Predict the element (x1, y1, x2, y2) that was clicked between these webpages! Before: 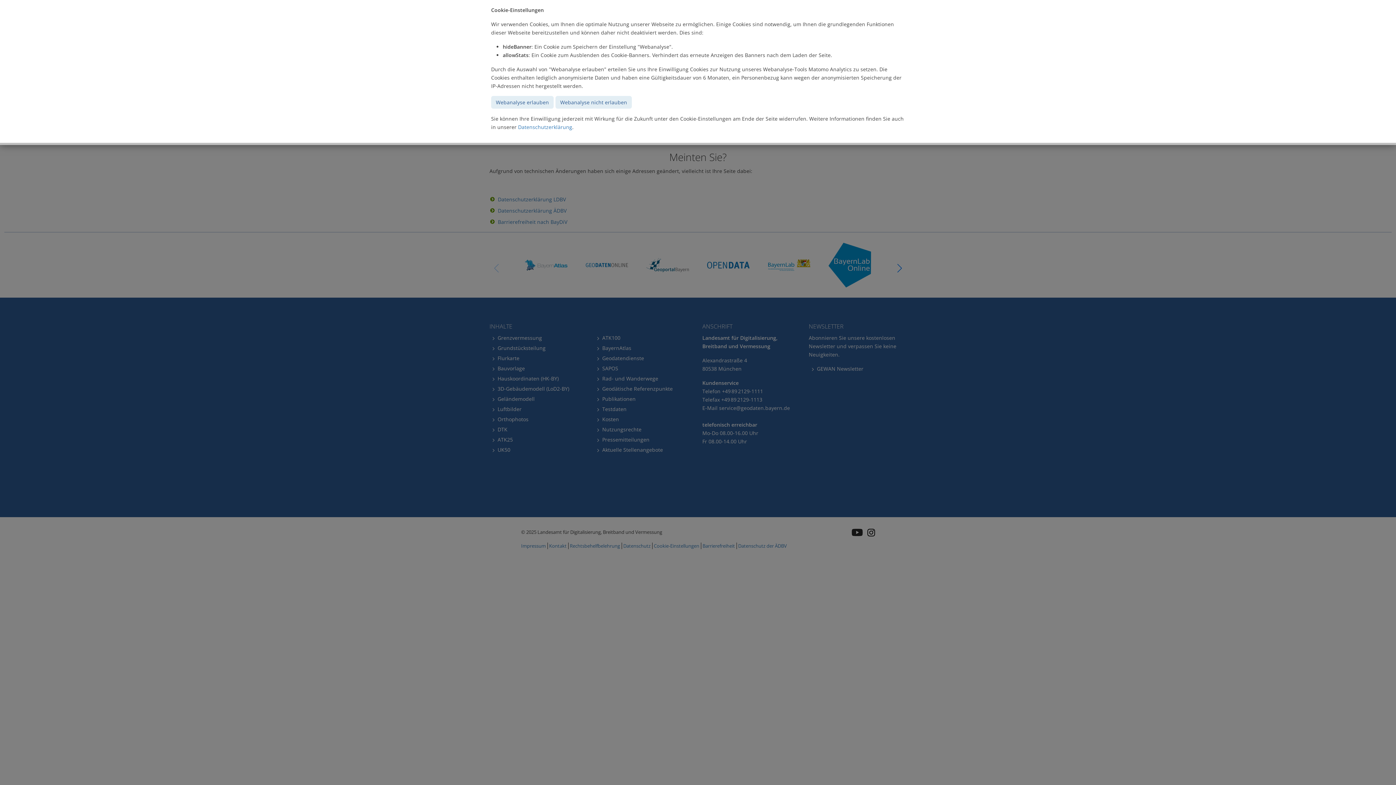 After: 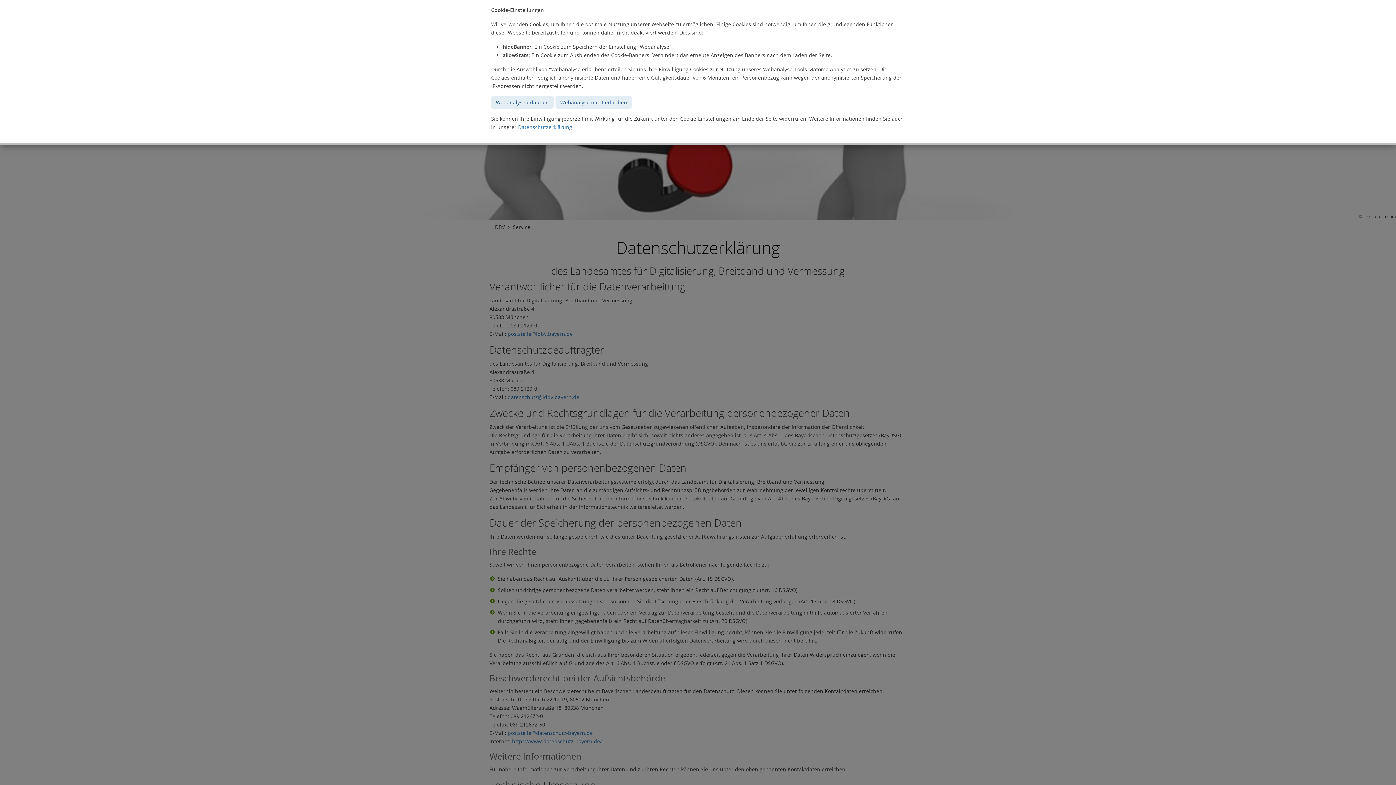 Action: label: Datenschutzerklärung bbox: (518, 123, 572, 130)